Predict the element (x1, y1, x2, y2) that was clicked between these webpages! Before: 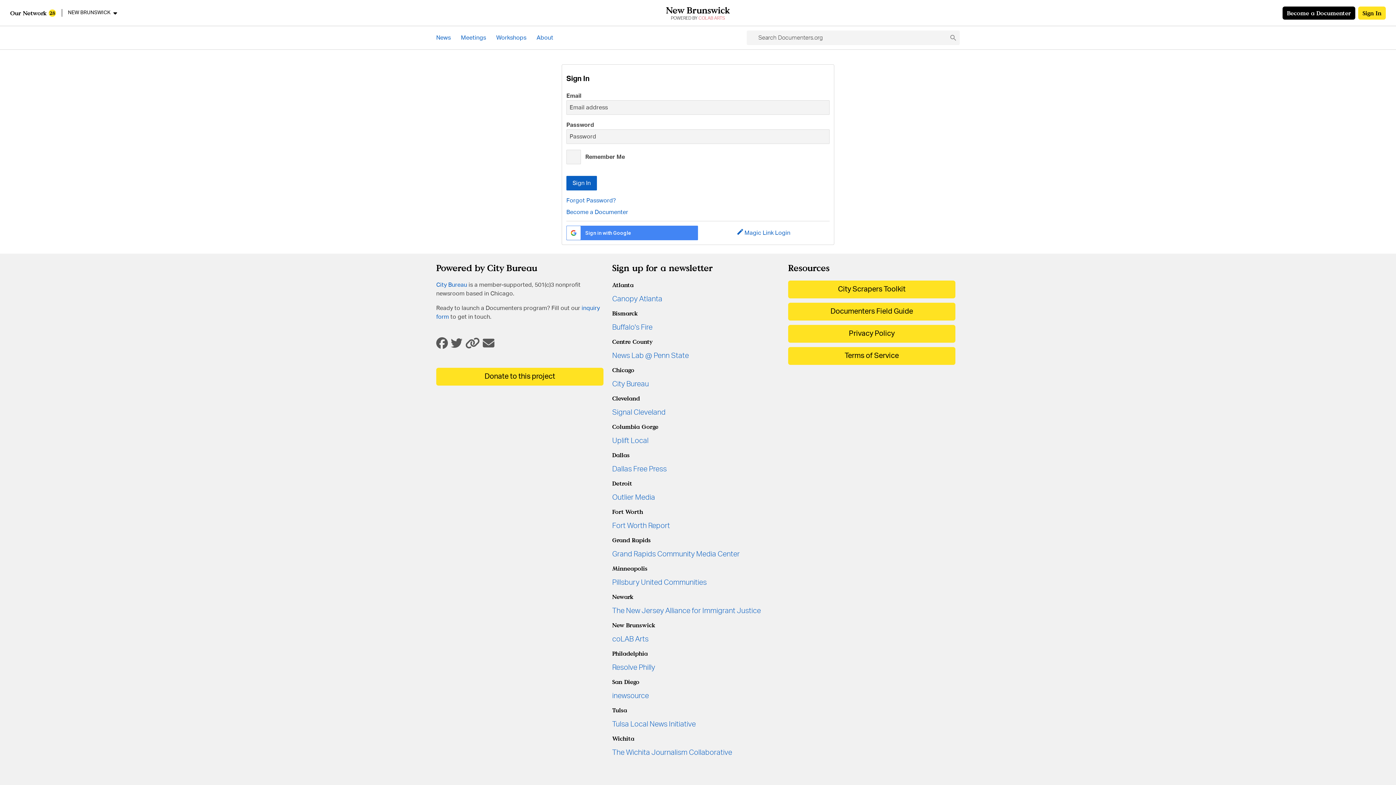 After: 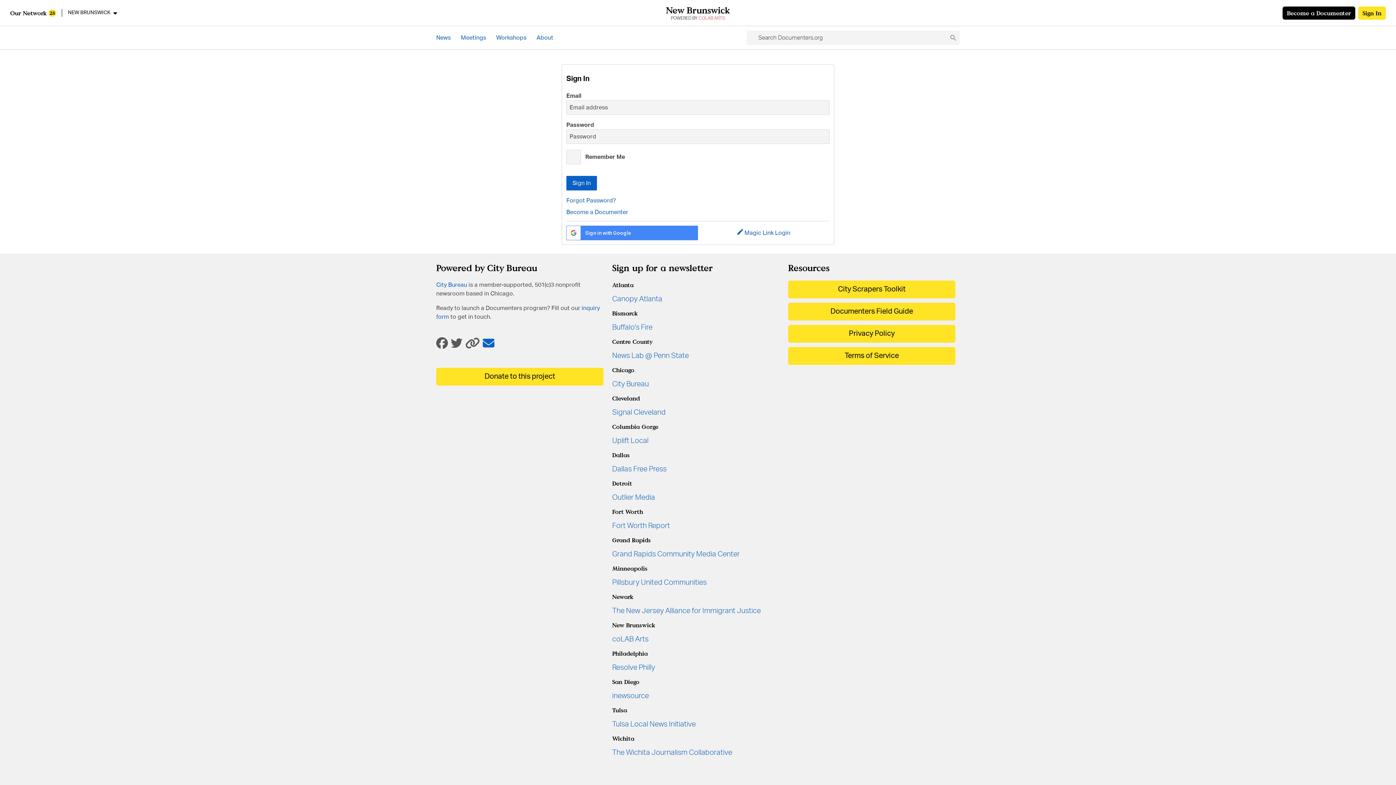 Action: label: Email City Bureau bbox: (482, 337, 497, 352)